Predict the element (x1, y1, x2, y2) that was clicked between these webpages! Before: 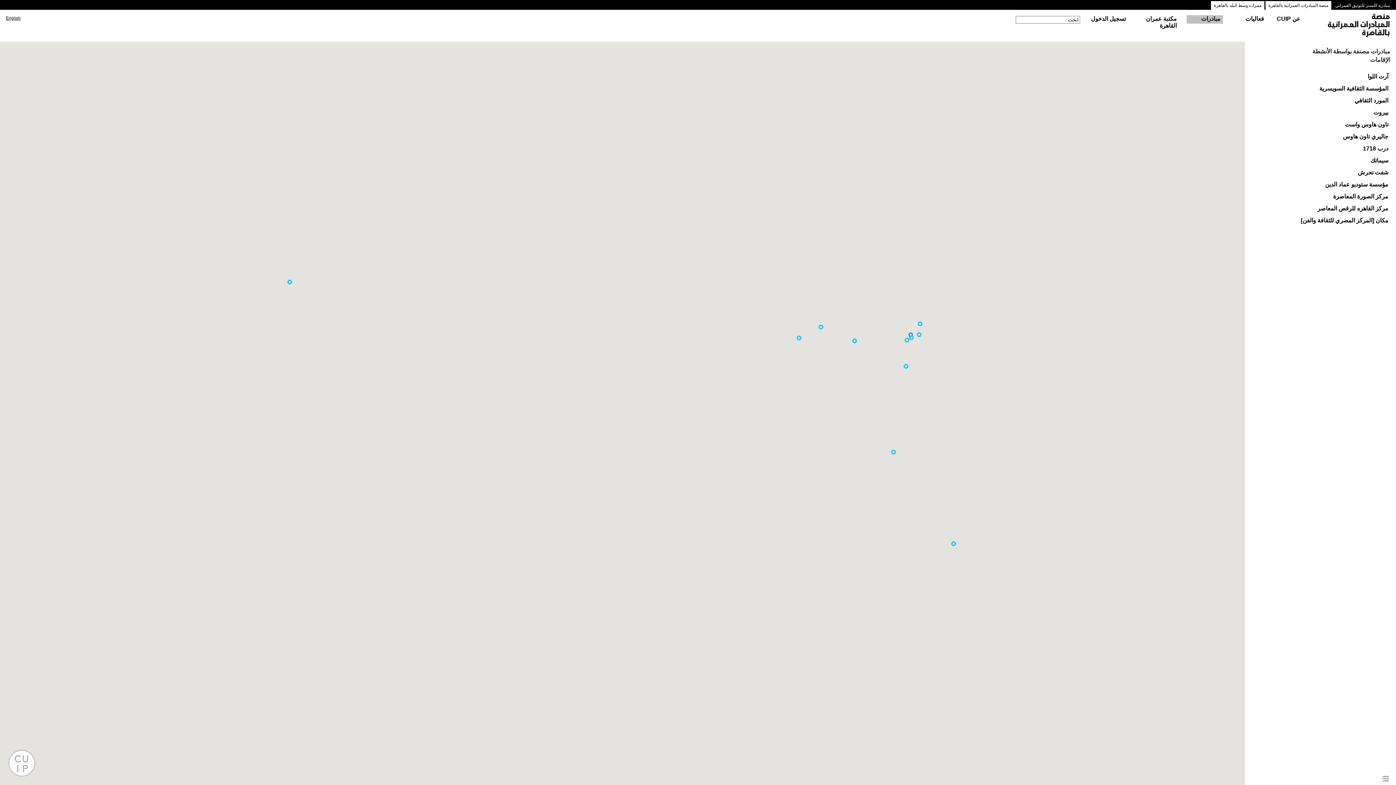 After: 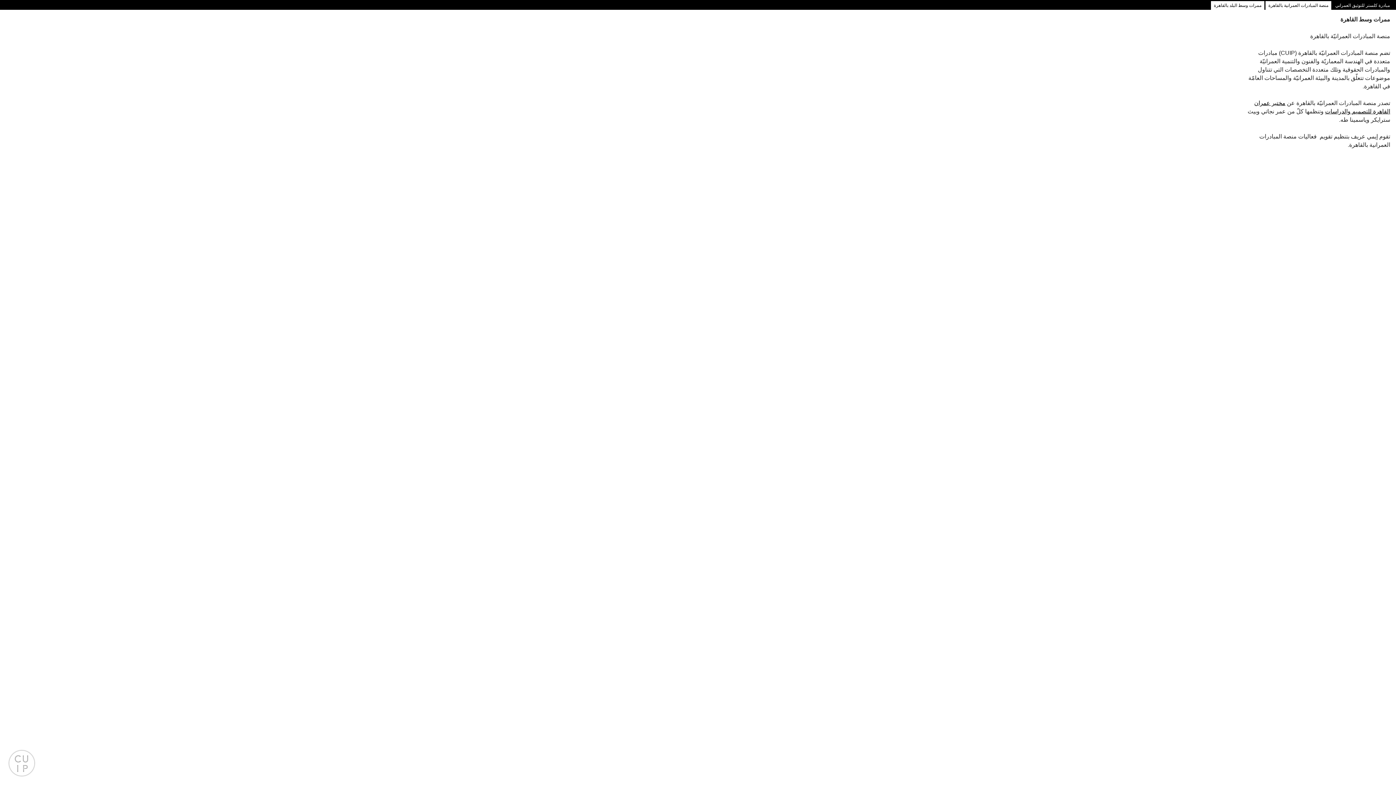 Action: label: عن CUIP bbox: (1274, 15, 1301, 22)